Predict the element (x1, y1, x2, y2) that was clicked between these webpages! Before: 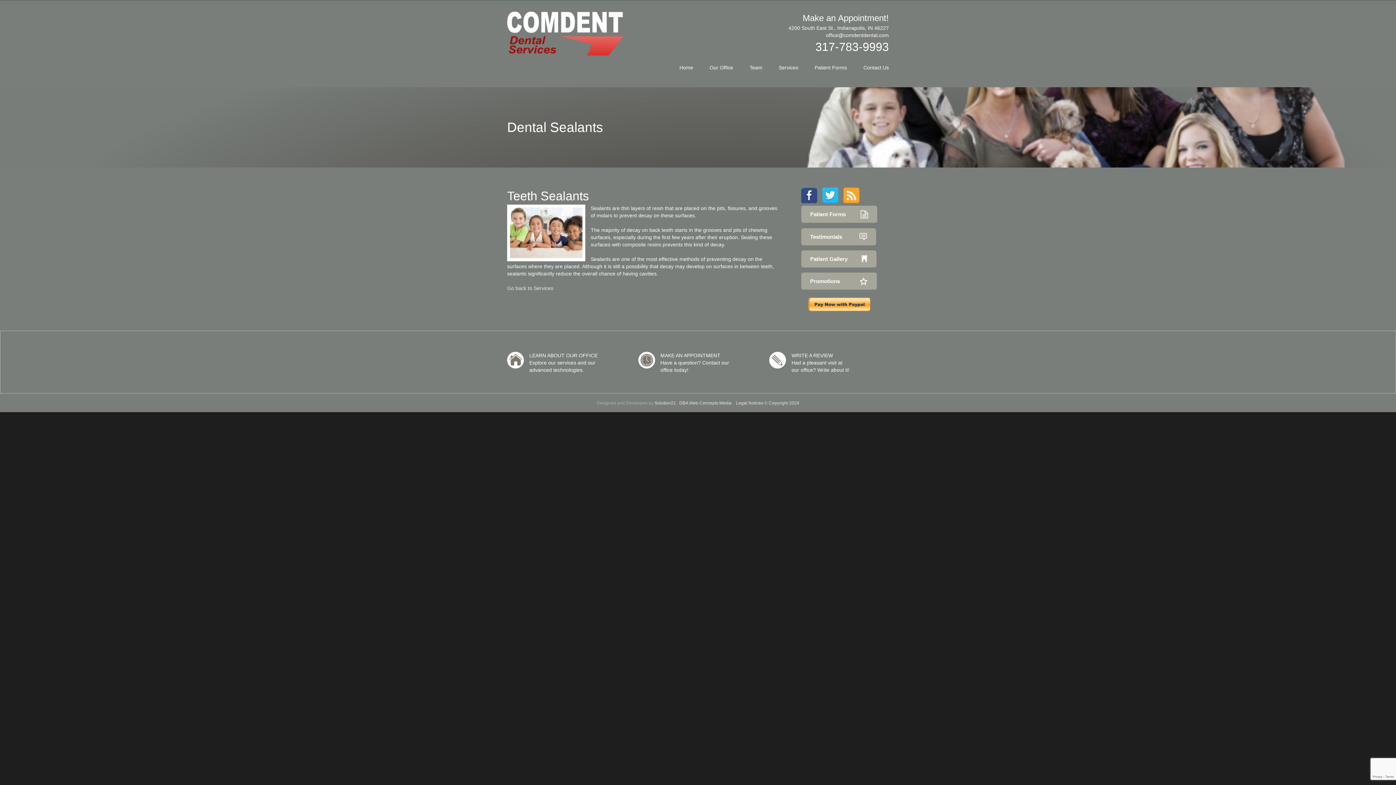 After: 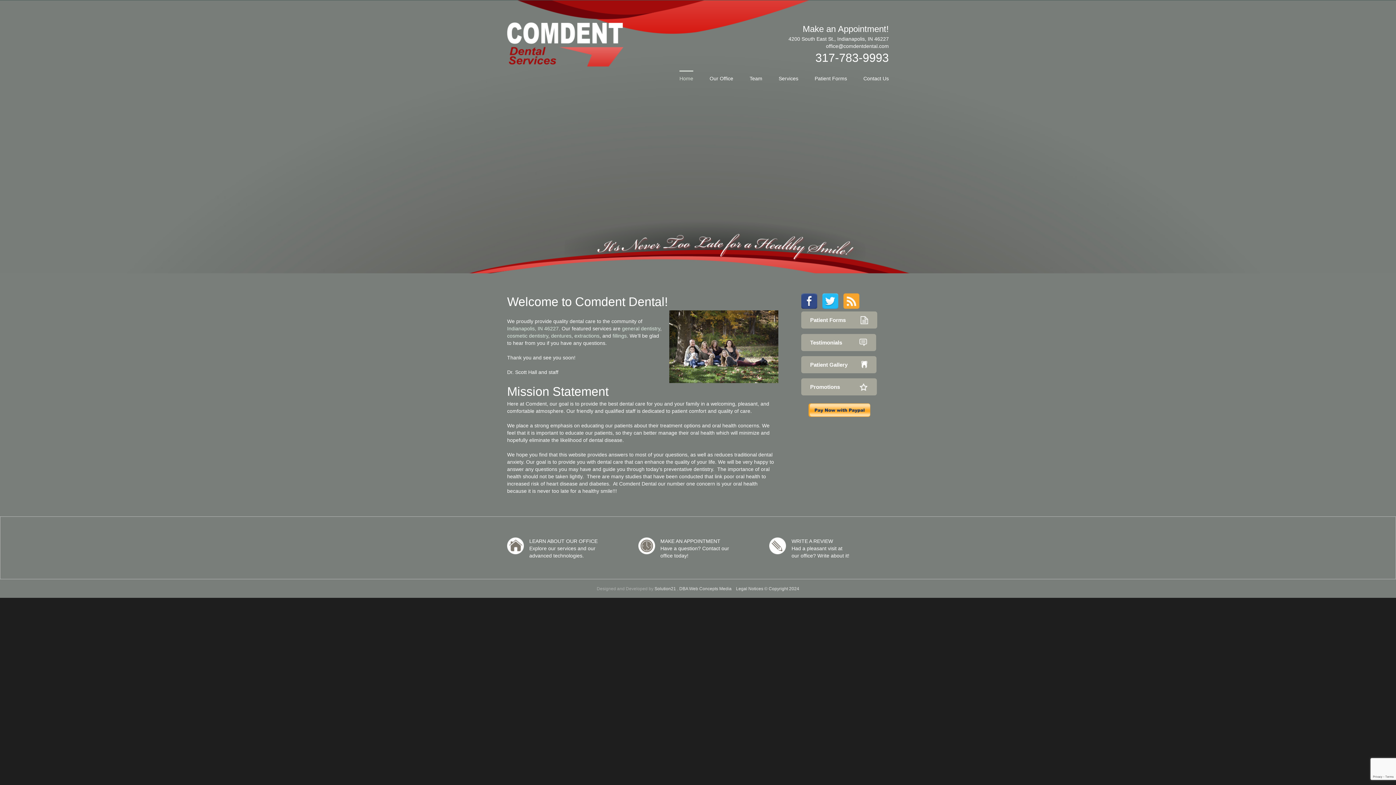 Action: label: Home bbox: (679, 59, 693, 74)